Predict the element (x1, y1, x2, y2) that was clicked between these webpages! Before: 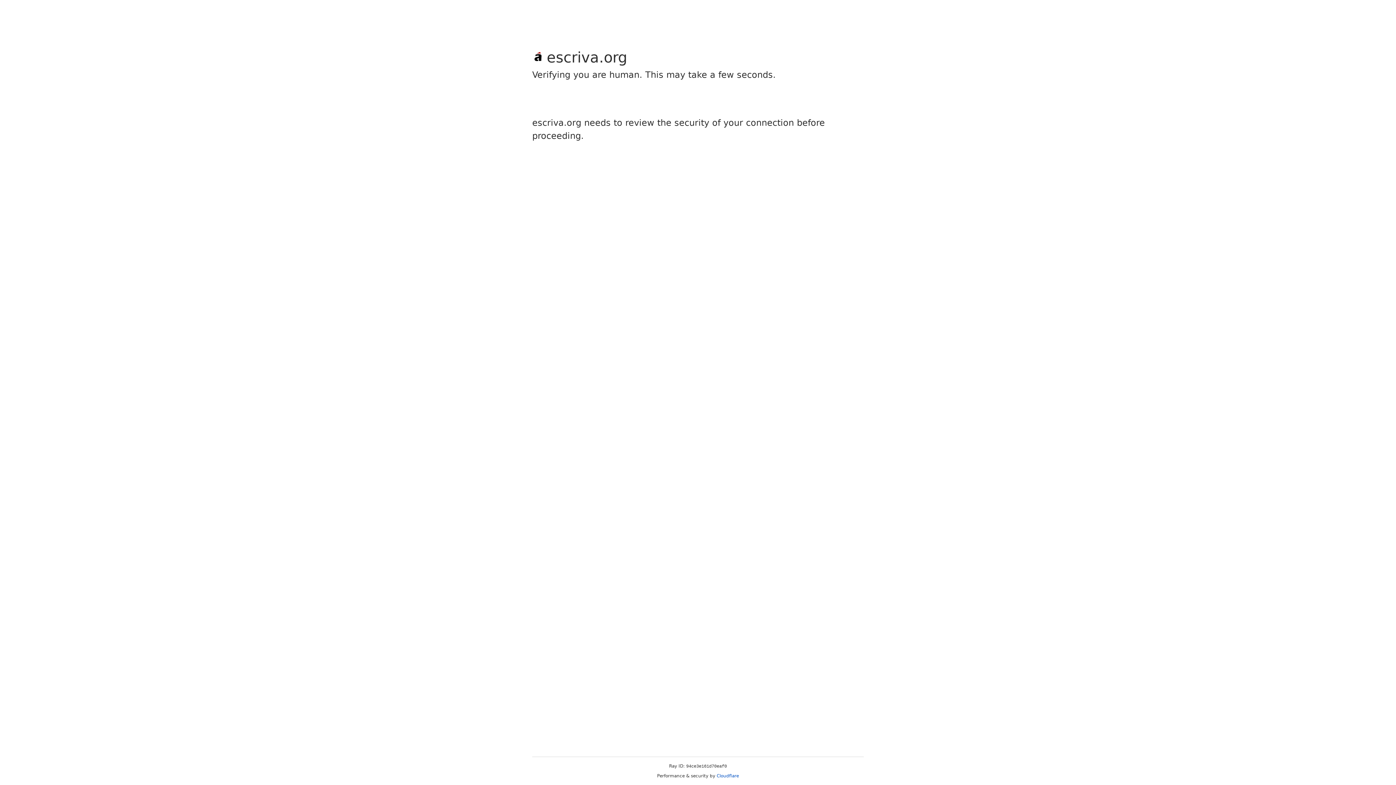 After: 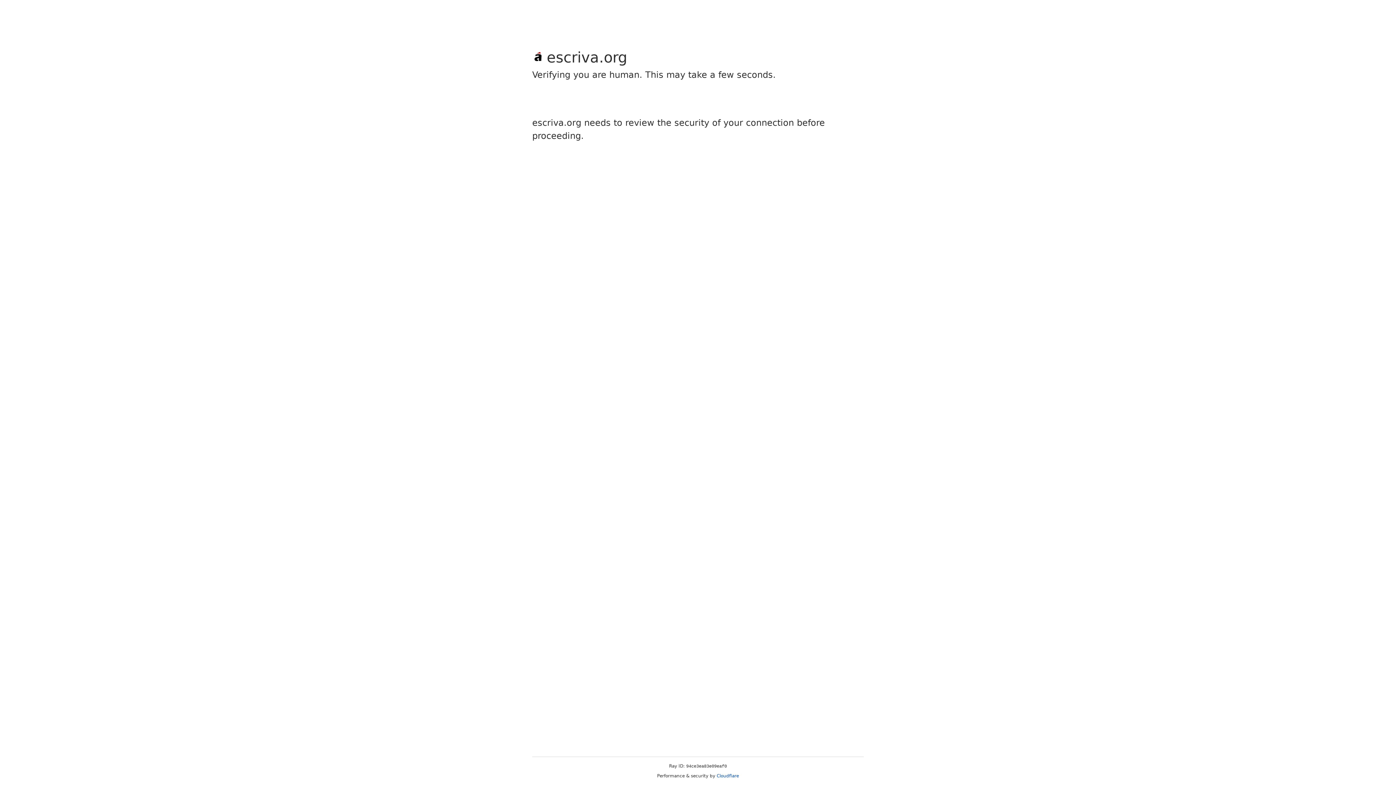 Action: bbox: (716, 773, 739, 778) label: Cloudflare